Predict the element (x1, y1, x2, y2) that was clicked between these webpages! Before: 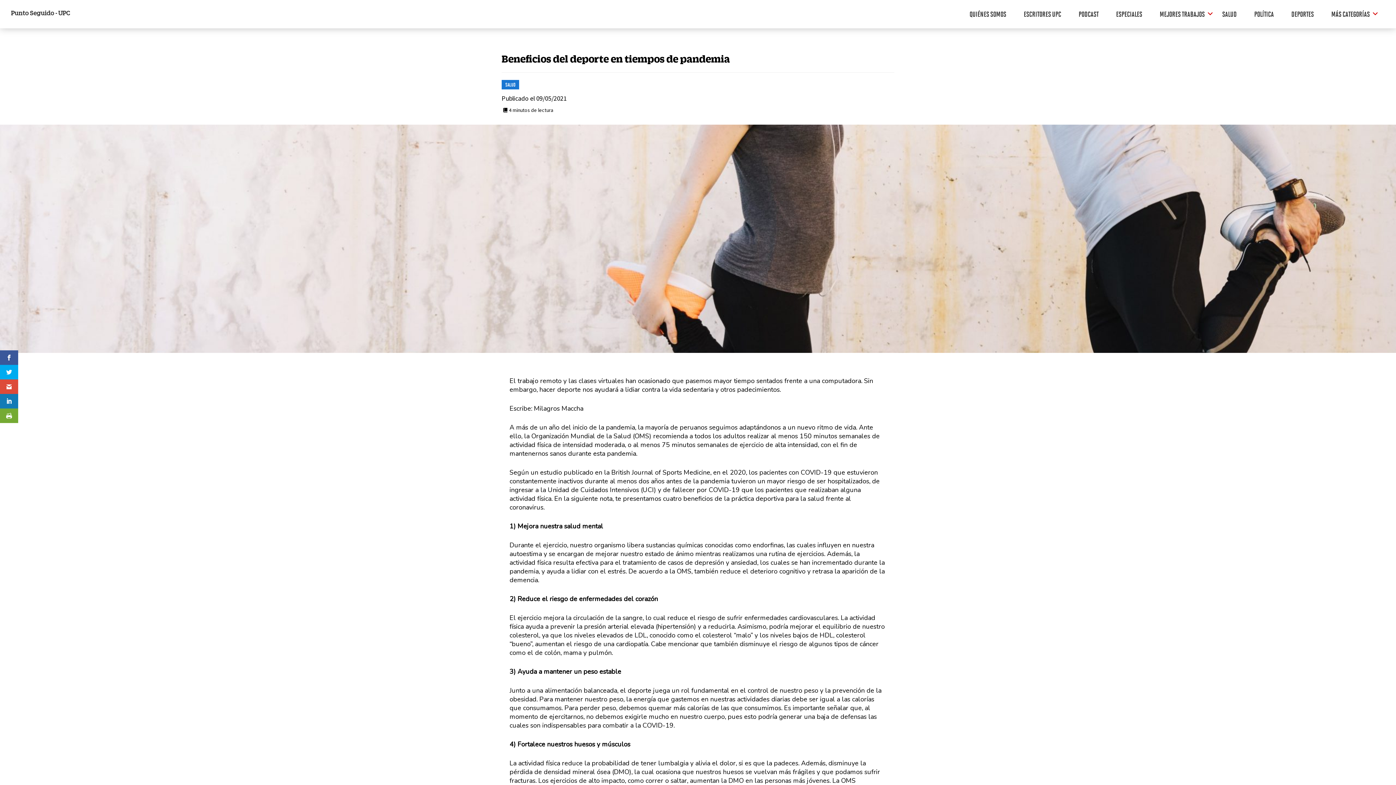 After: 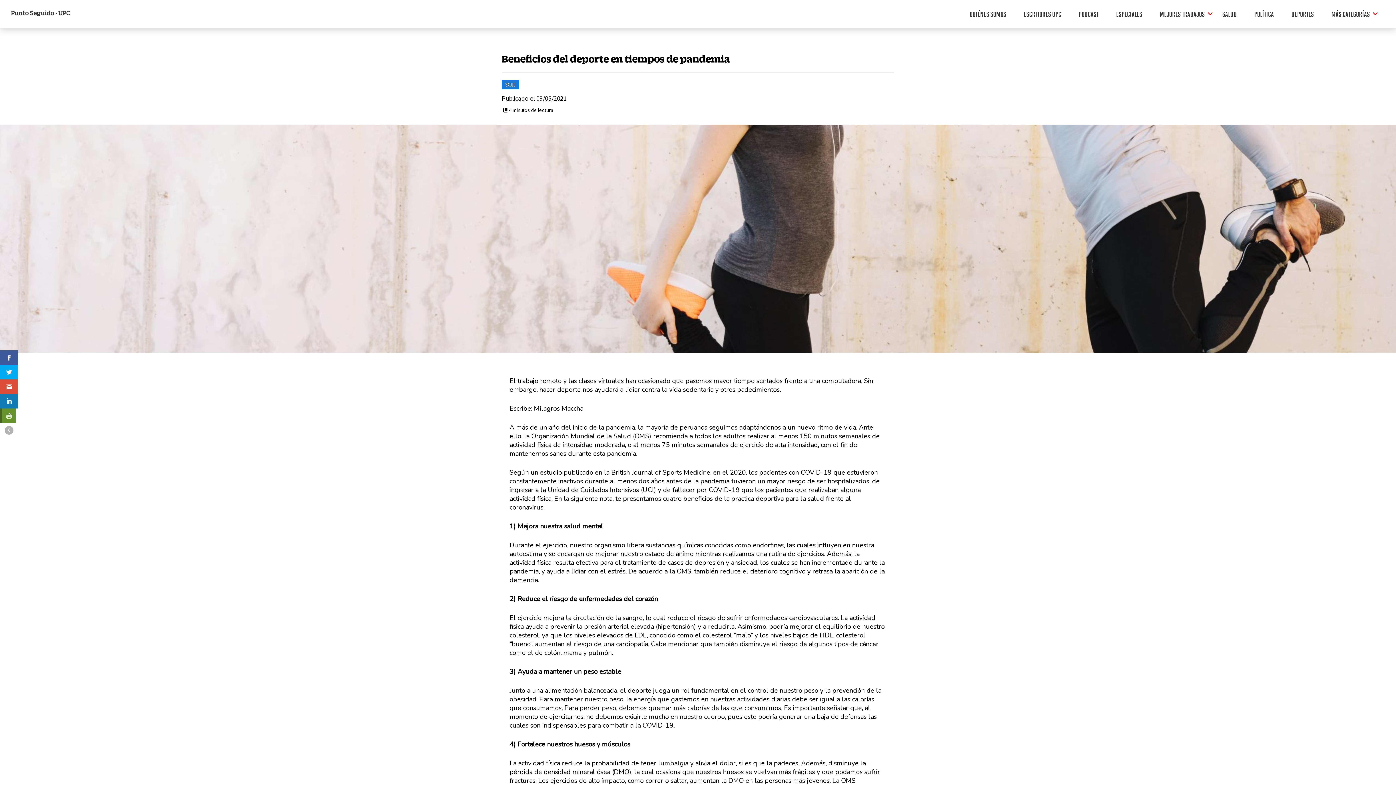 Action: bbox: (0, 408, 18, 423)